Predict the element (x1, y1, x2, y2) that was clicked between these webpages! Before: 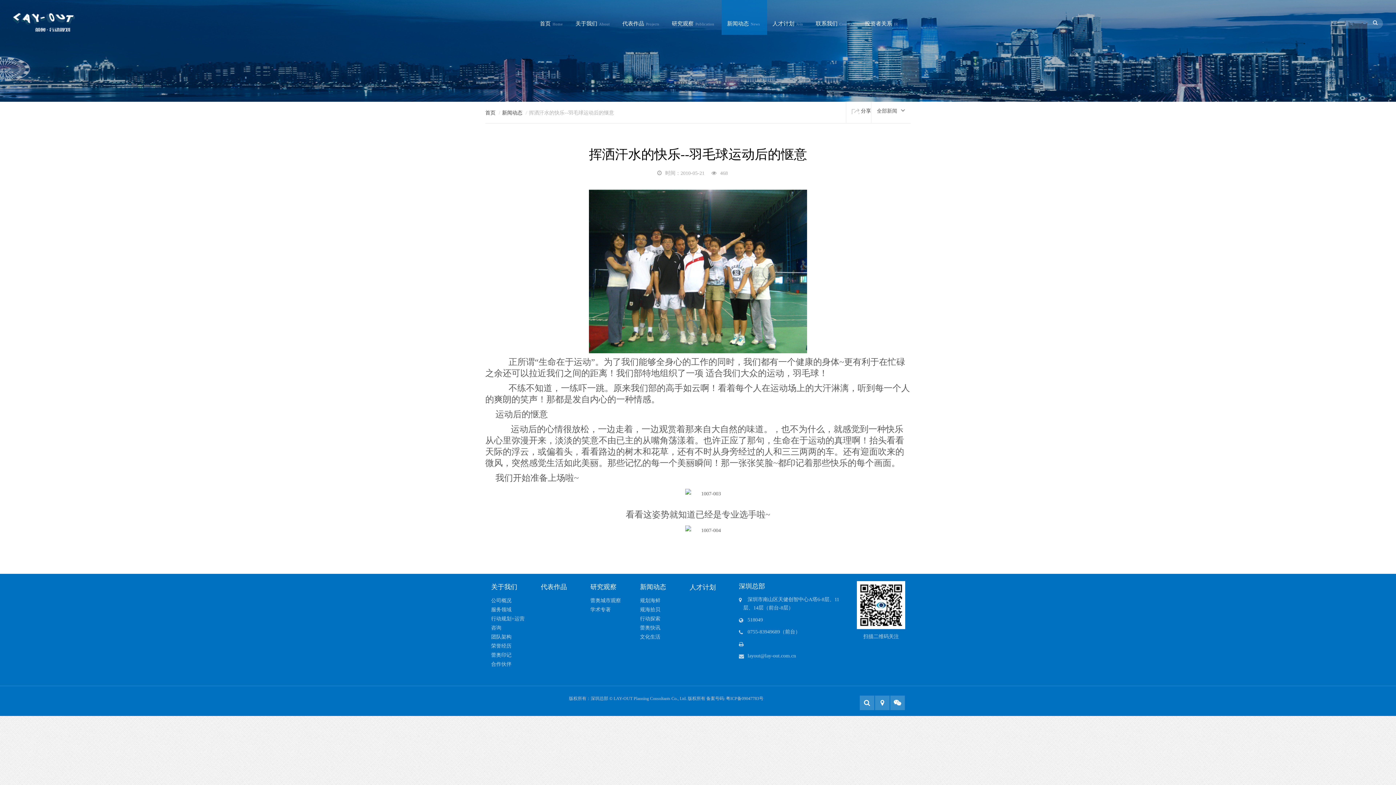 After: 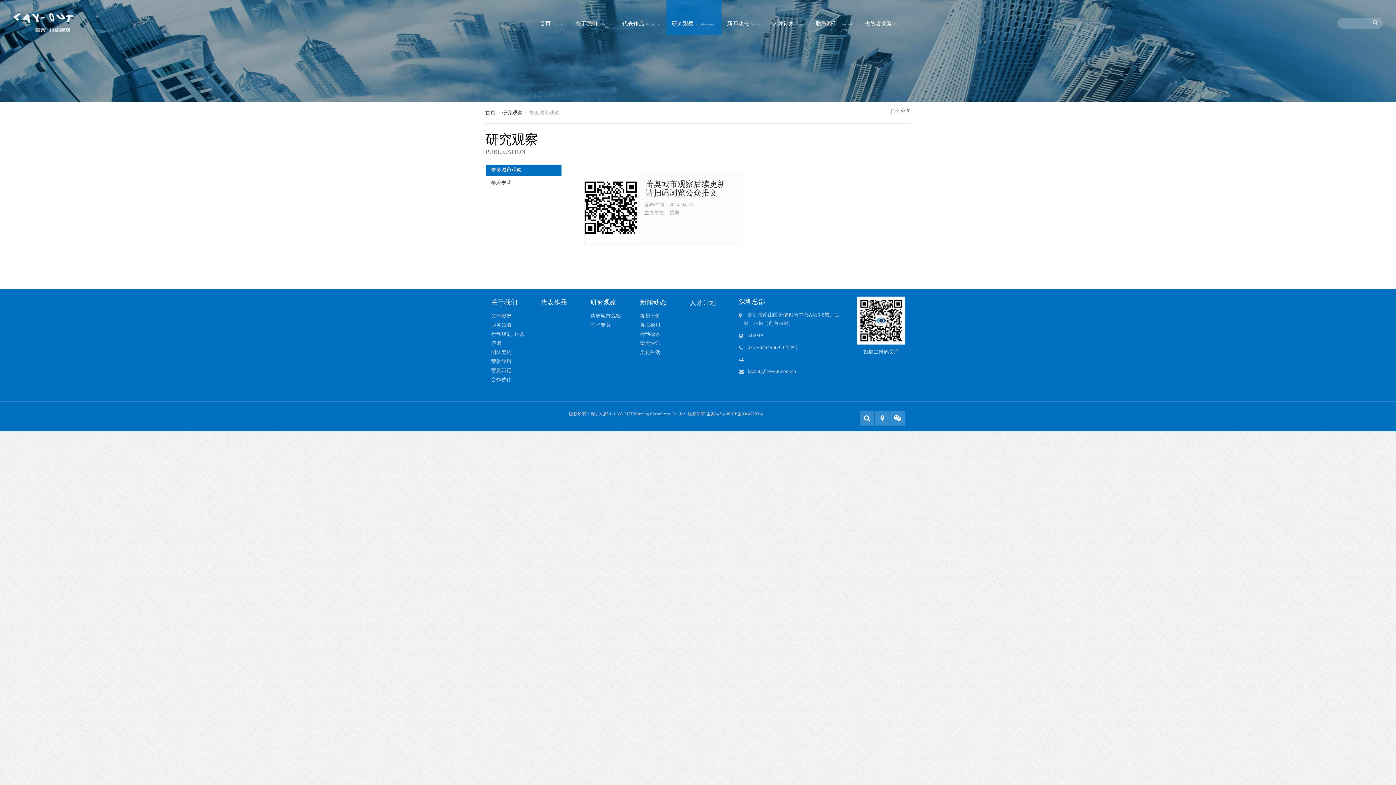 Action: label: 蕾奥城市观察 bbox: (590, 596, 628, 605)